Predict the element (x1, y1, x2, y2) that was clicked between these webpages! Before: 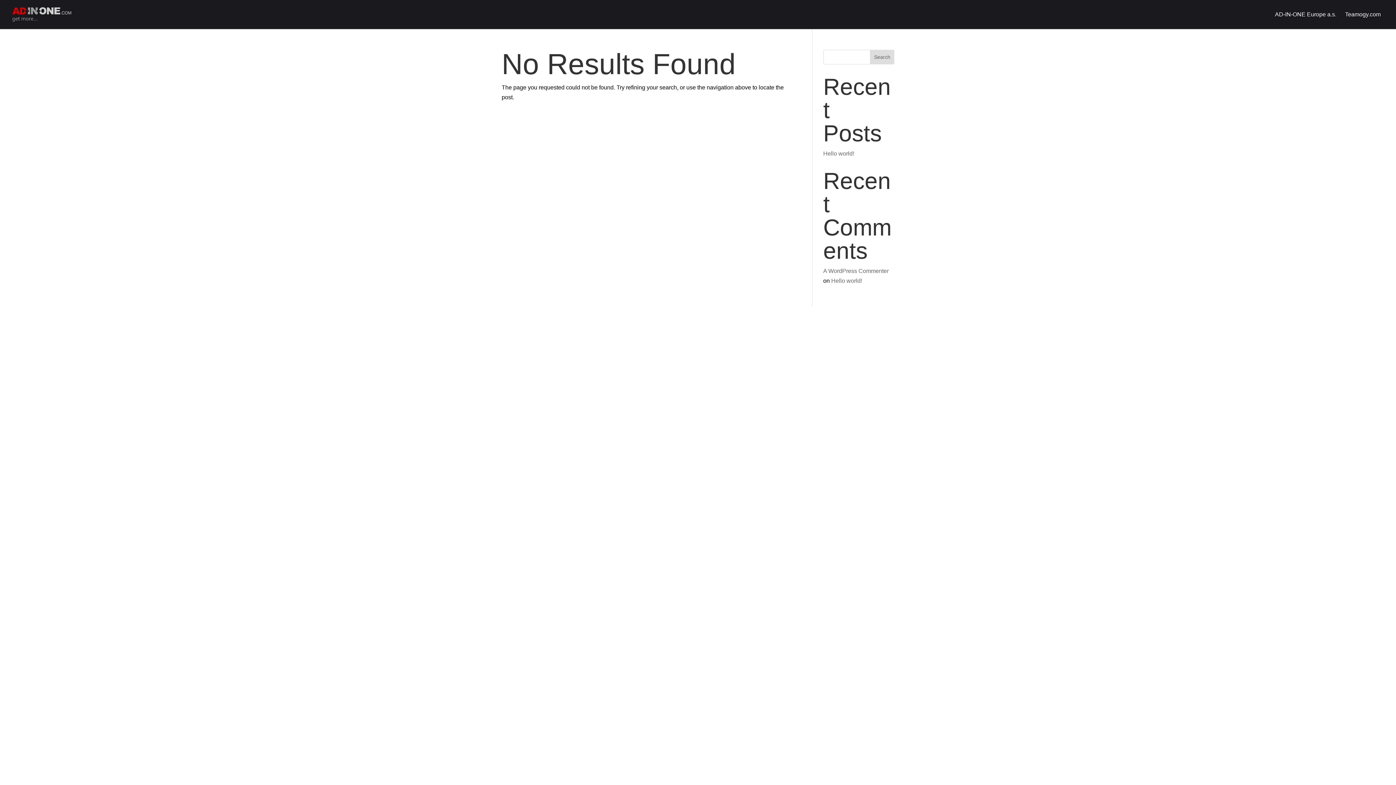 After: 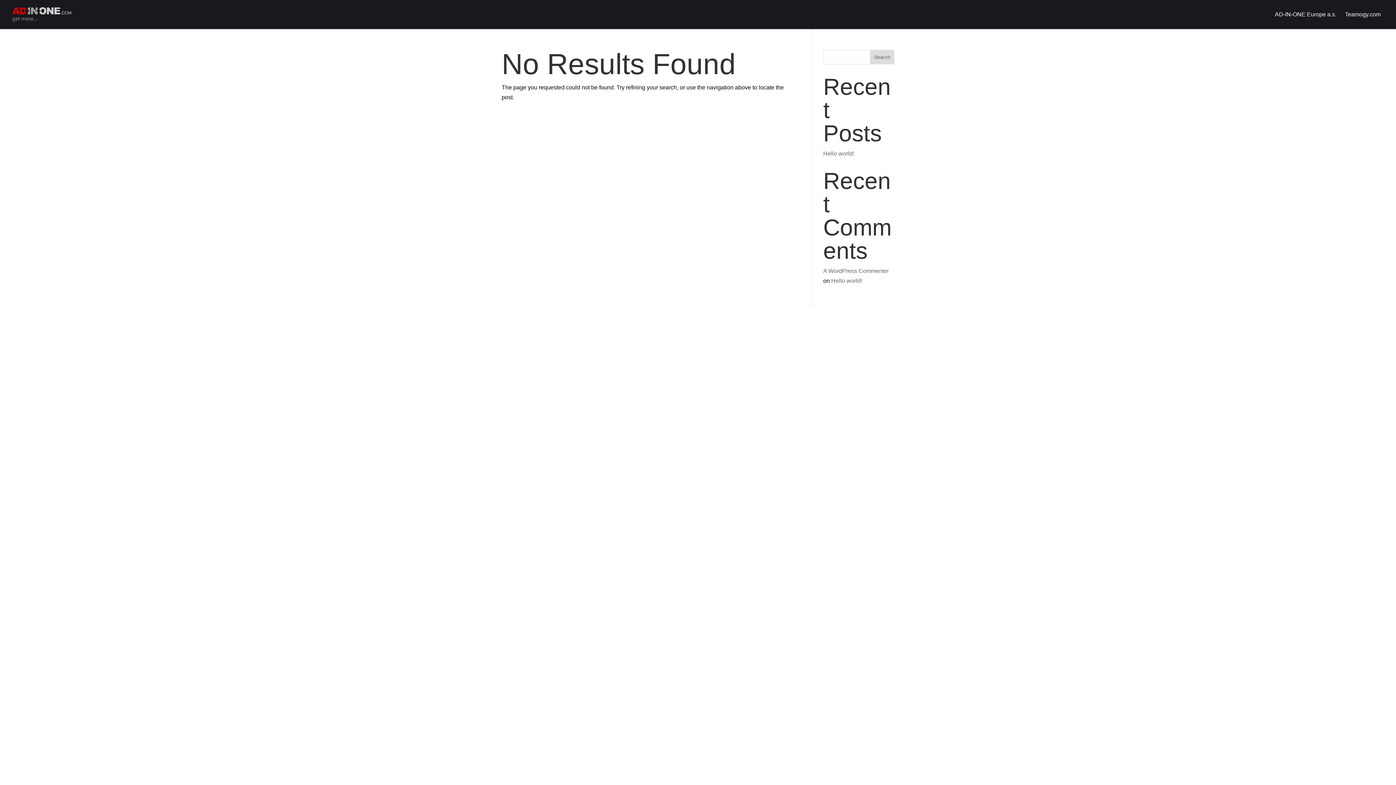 Action: bbox: (870, 49, 894, 64) label: Search